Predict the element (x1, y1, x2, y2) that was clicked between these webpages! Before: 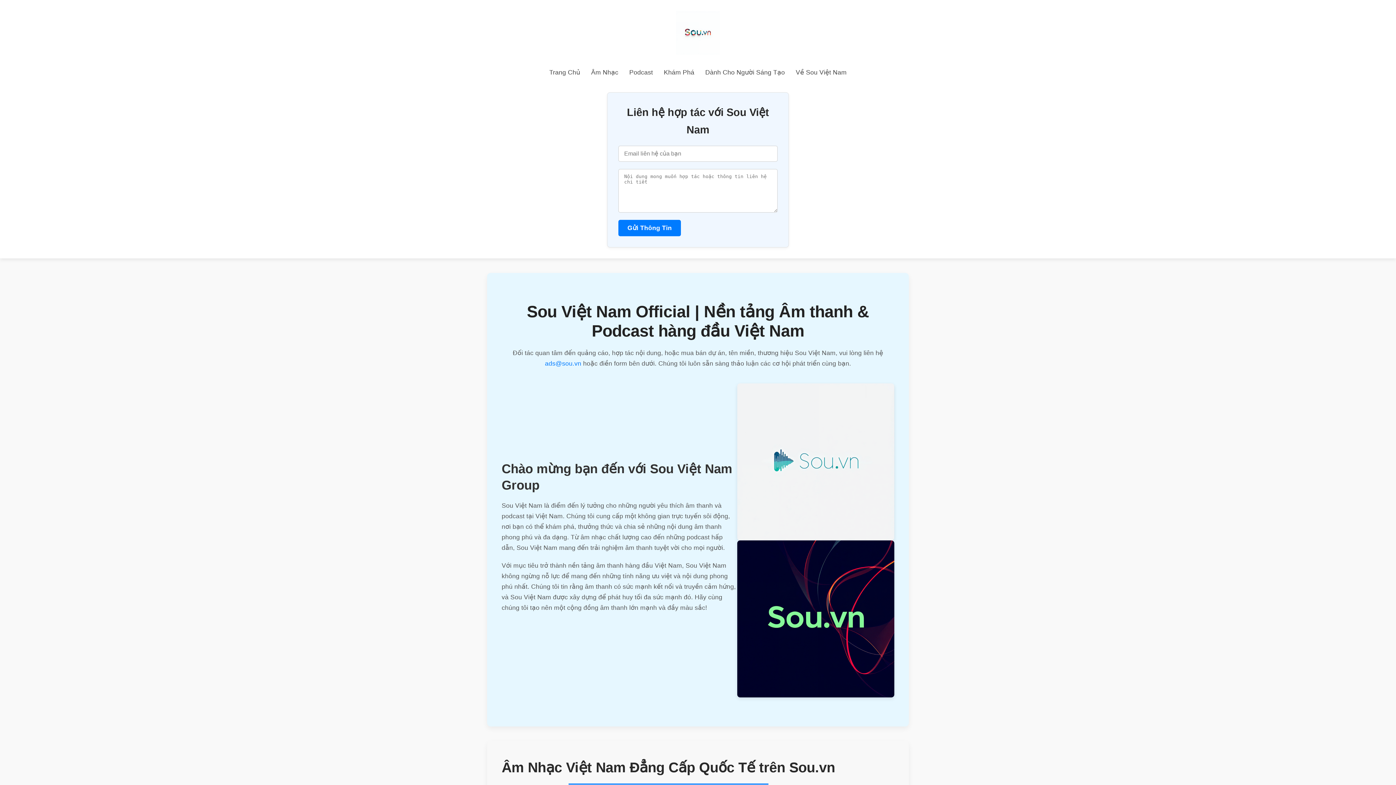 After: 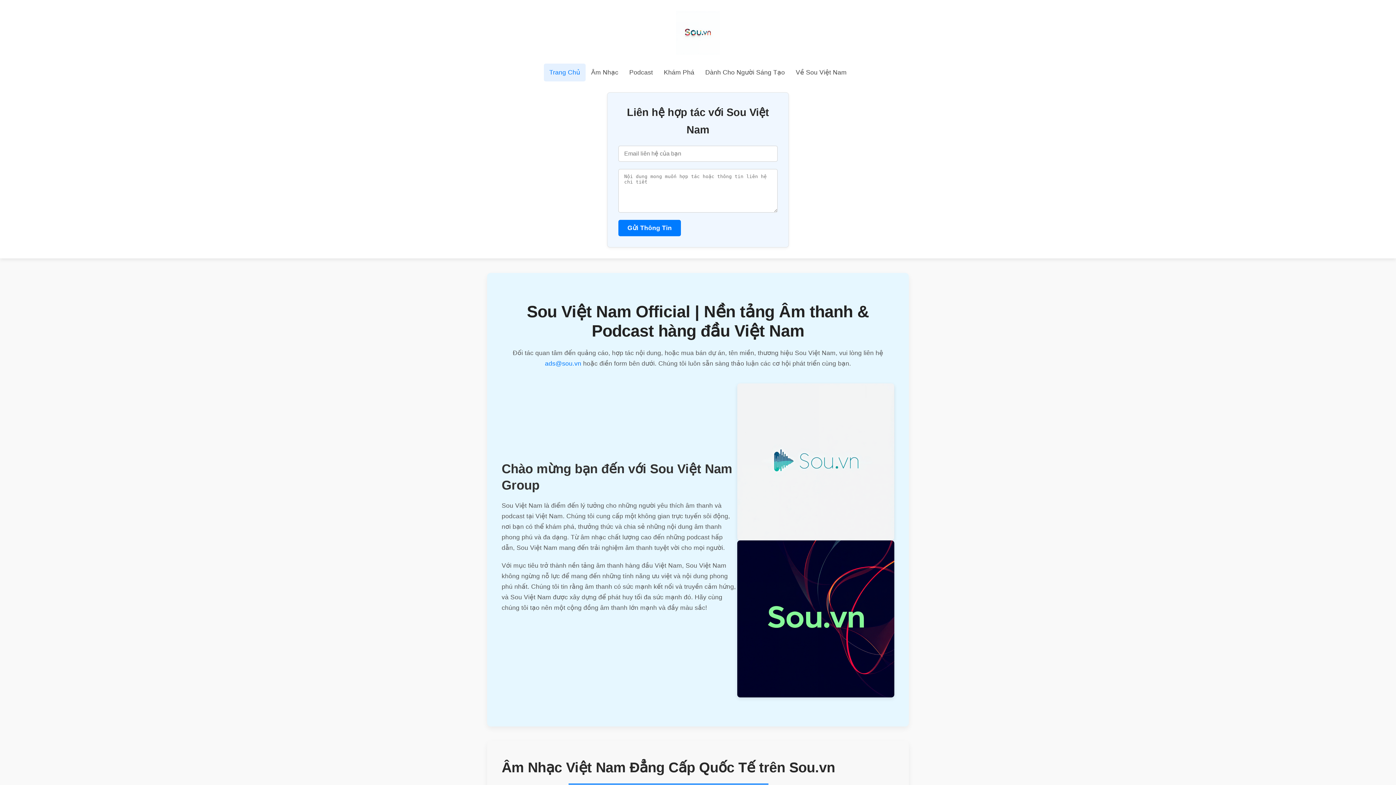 Action: label: Trang Chủ bbox: (544, 63, 585, 81)